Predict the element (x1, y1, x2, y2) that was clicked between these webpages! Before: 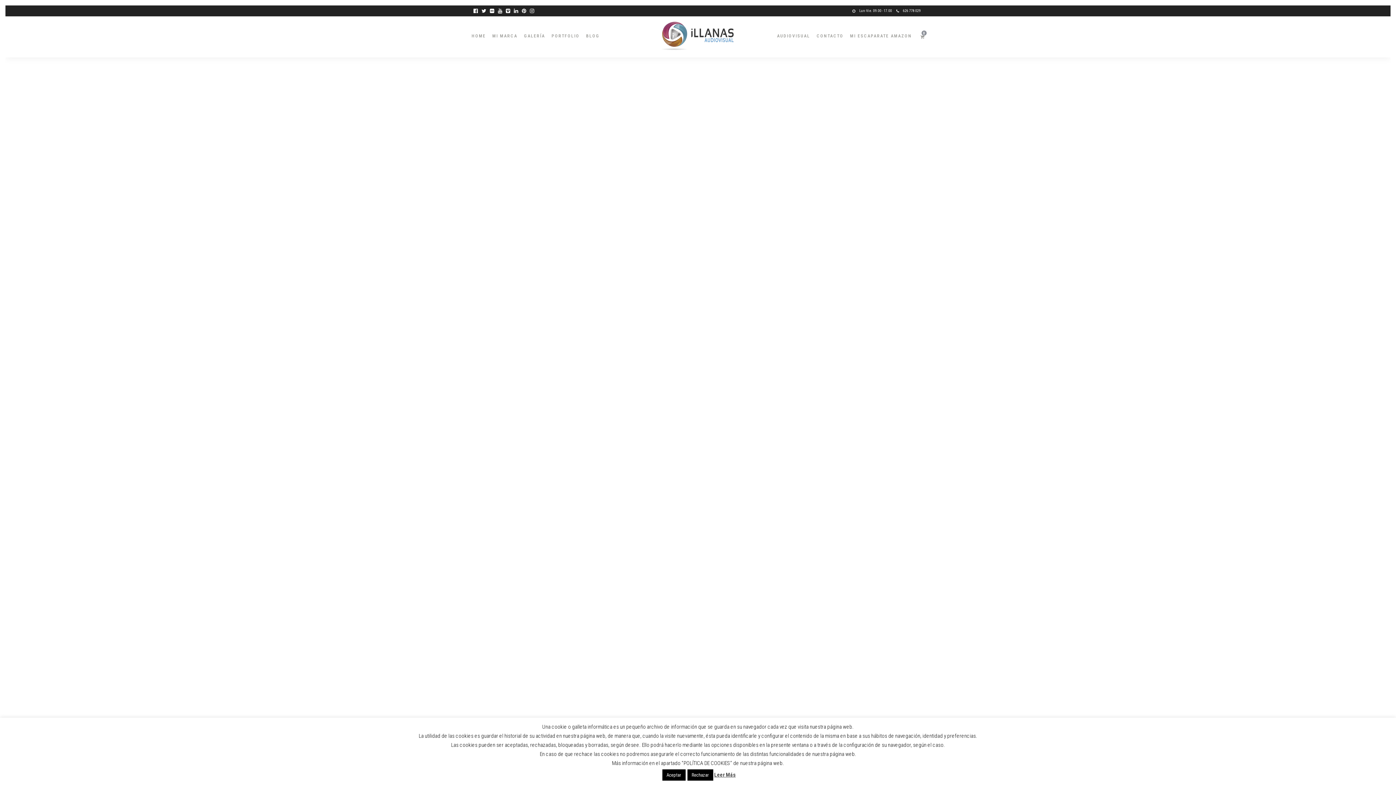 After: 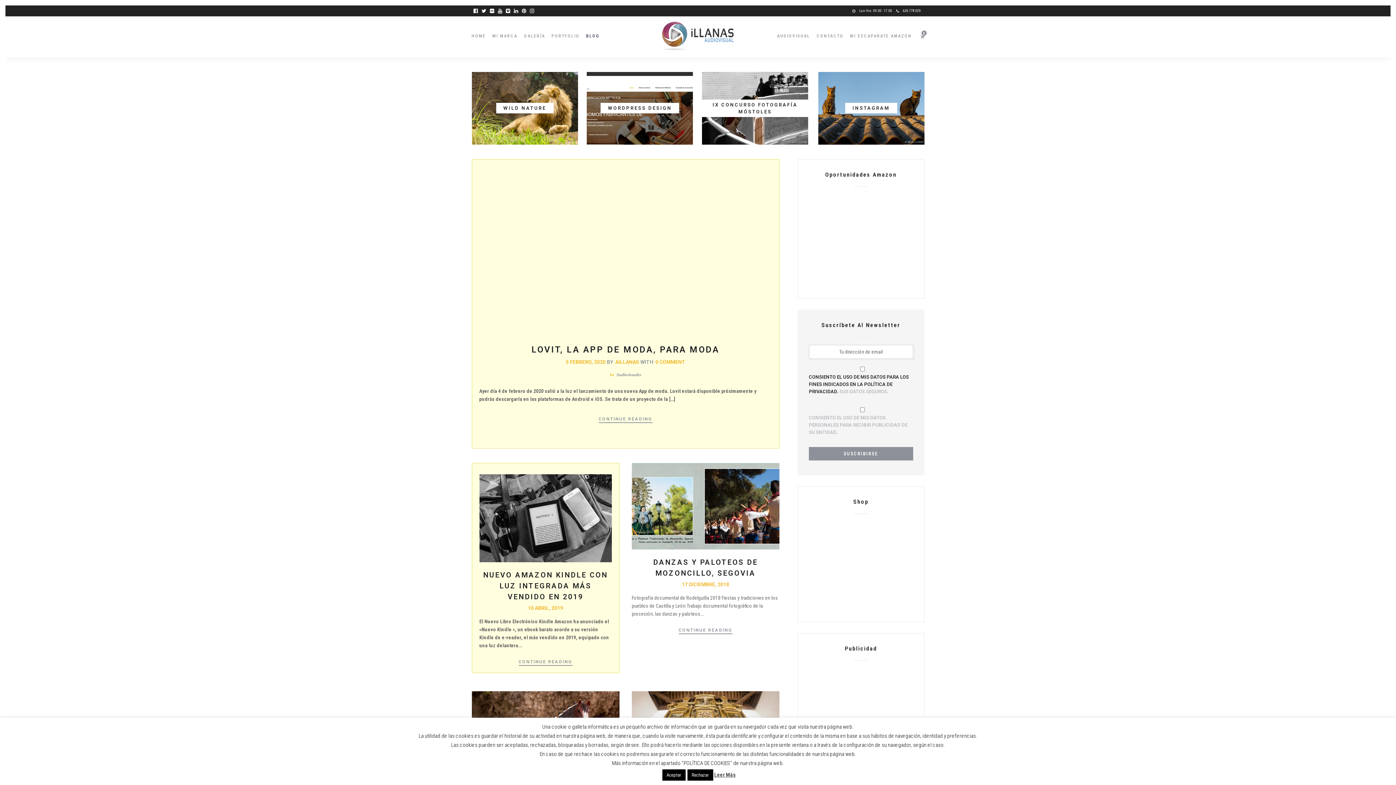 Action: bbox: (586, 16, 604, 56) label: BLOG